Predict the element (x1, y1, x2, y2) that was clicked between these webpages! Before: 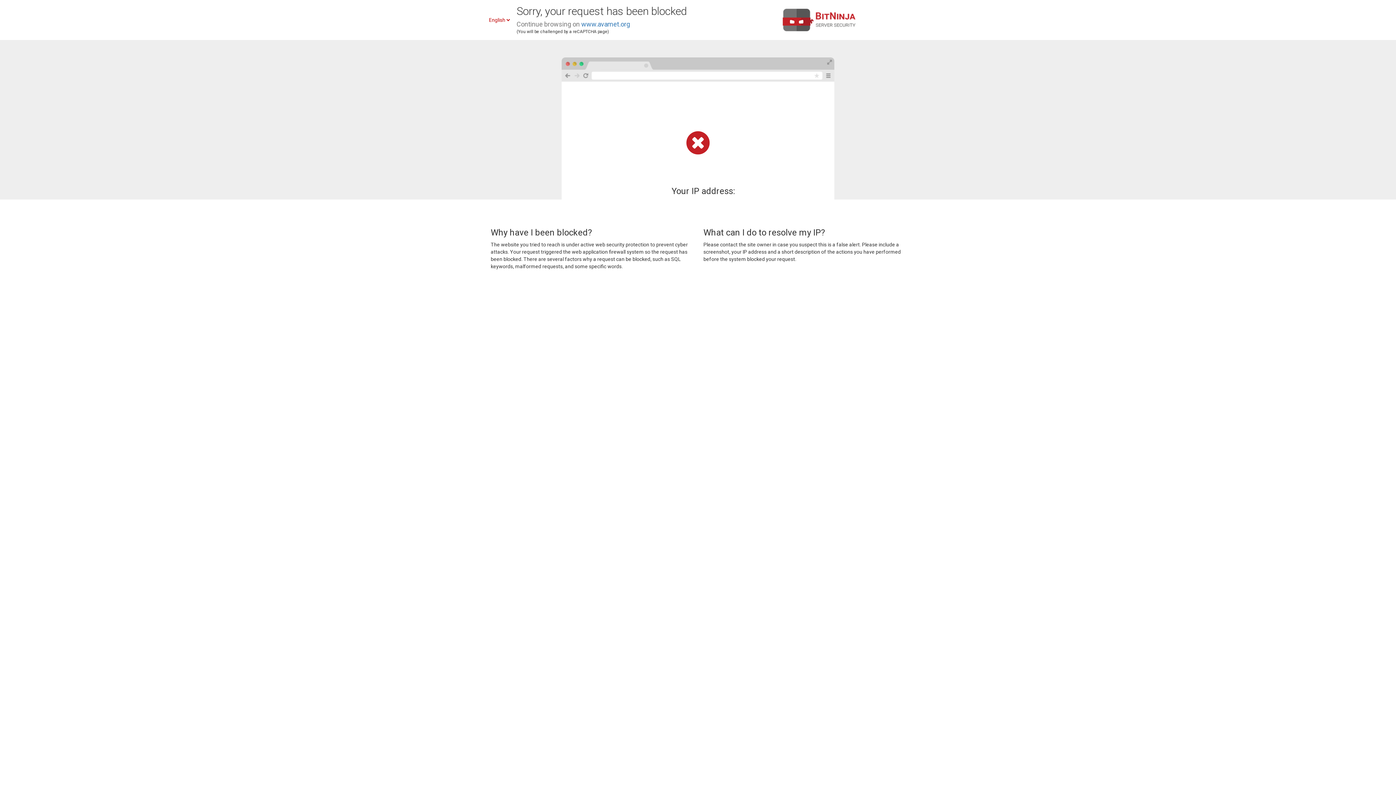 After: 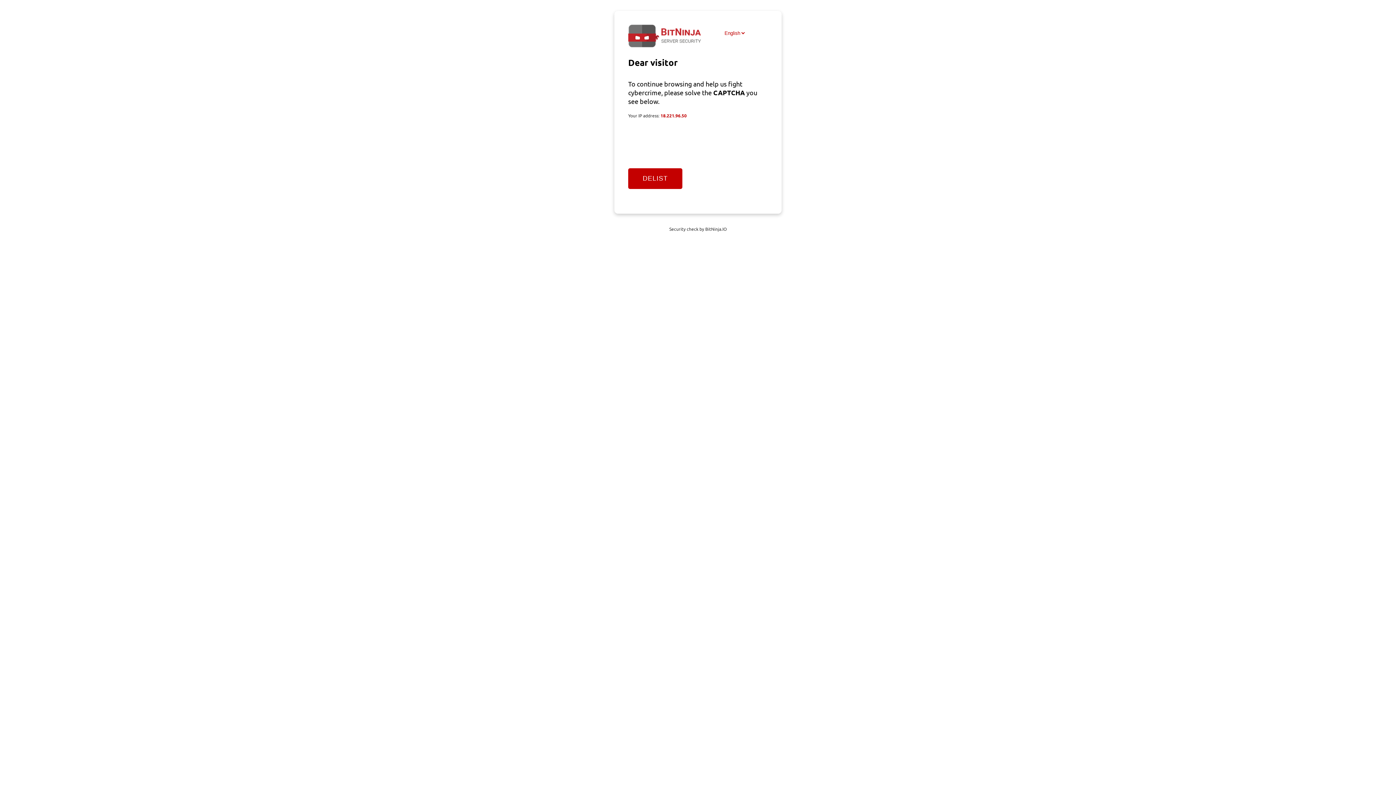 Action: bbox: (581, 20, 630, 28) label: www.avamet.org